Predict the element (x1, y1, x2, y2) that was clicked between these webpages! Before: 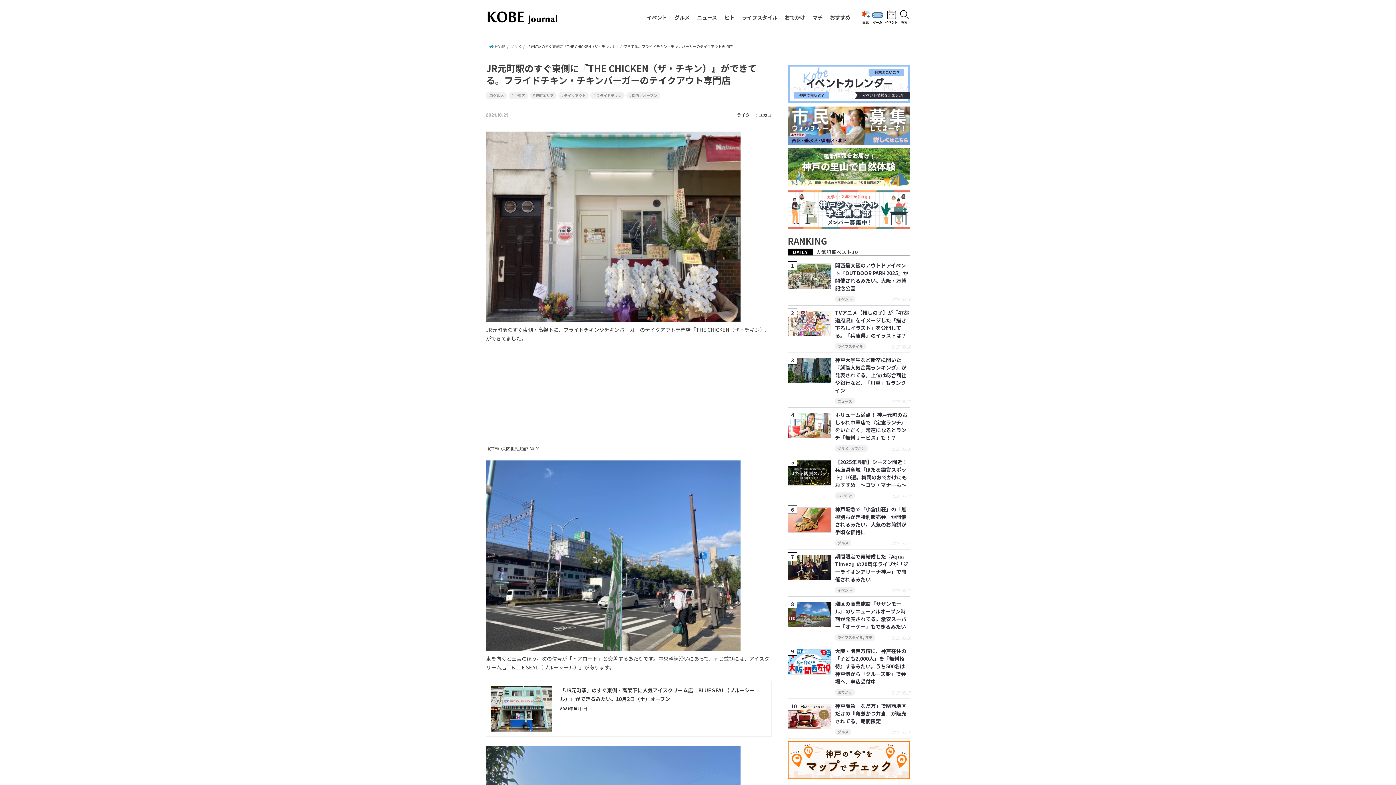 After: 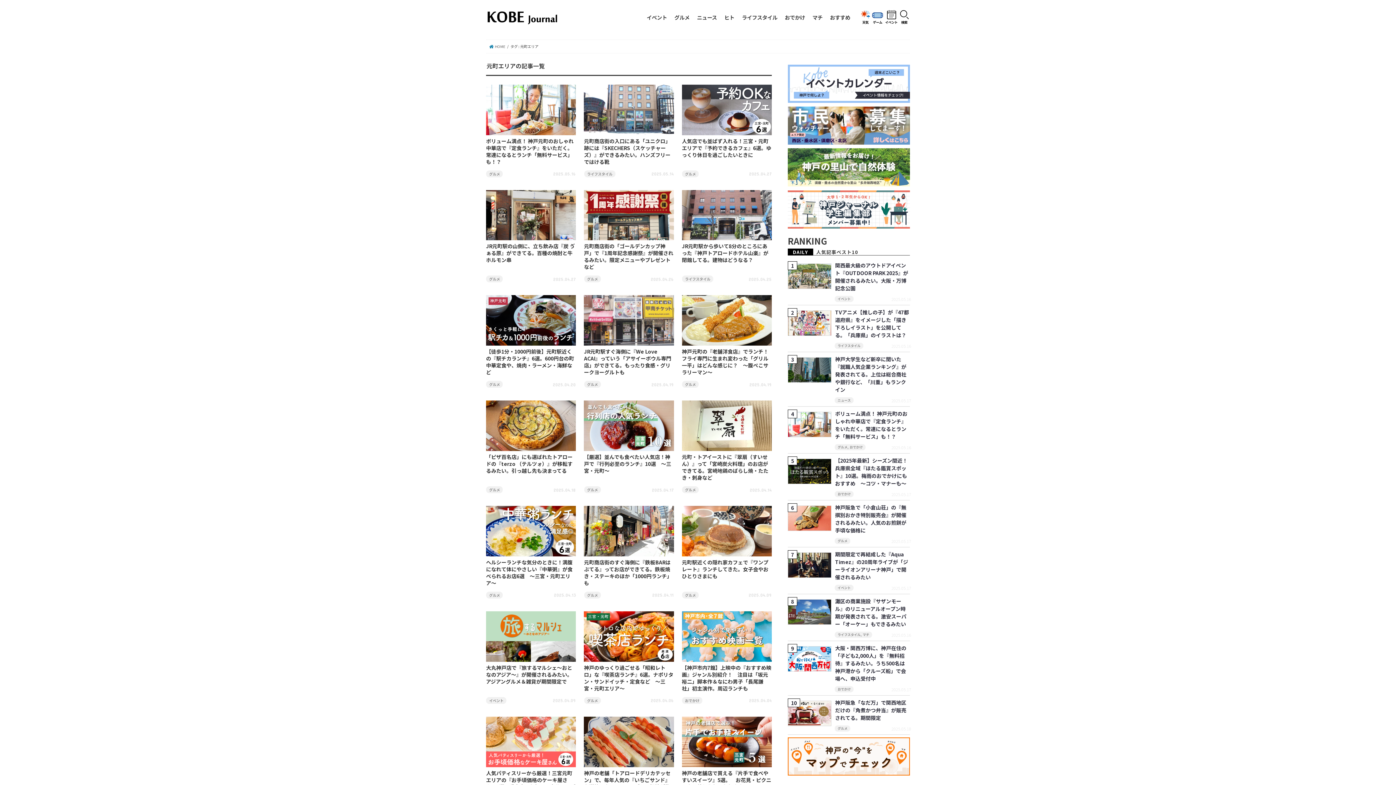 Action: label: 元町エリア bbox: (530, 92, 556, 99)